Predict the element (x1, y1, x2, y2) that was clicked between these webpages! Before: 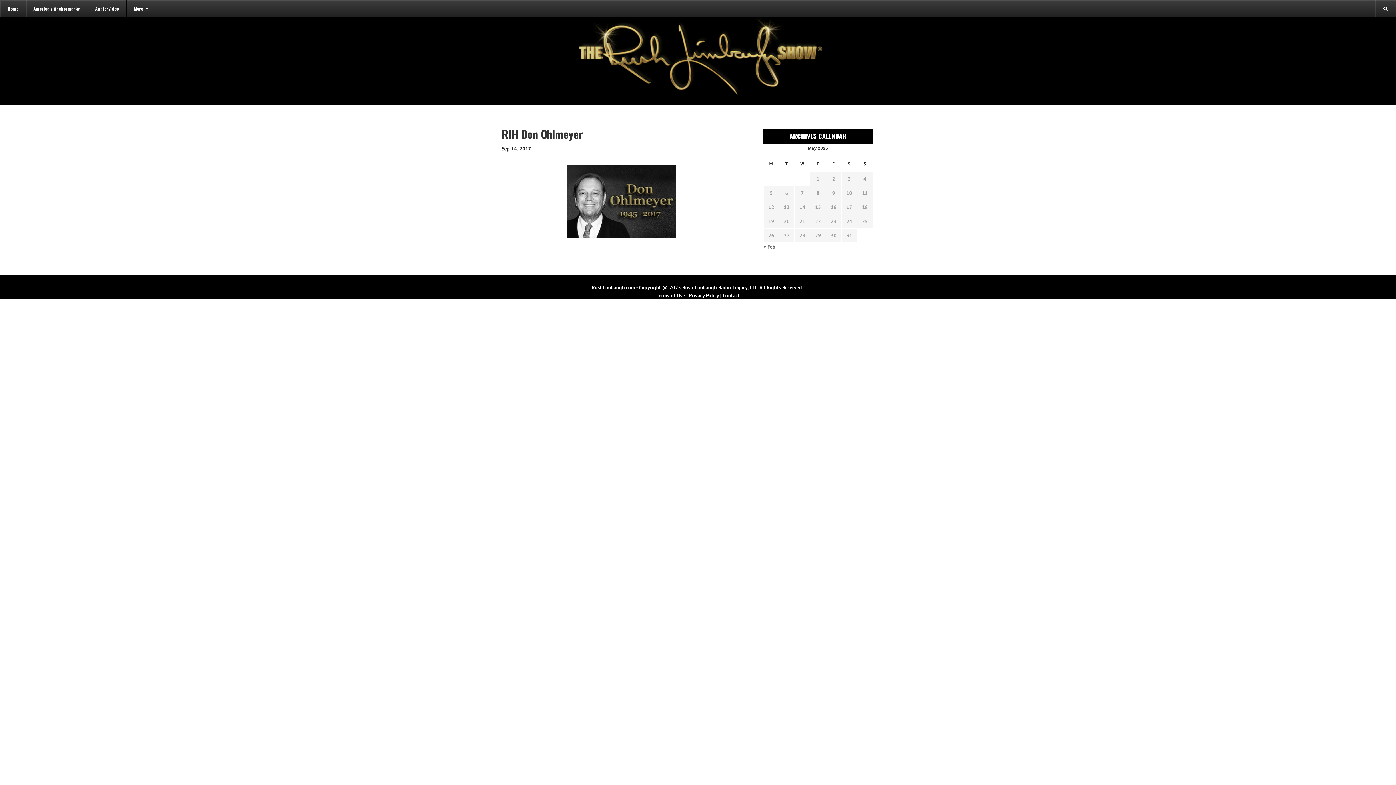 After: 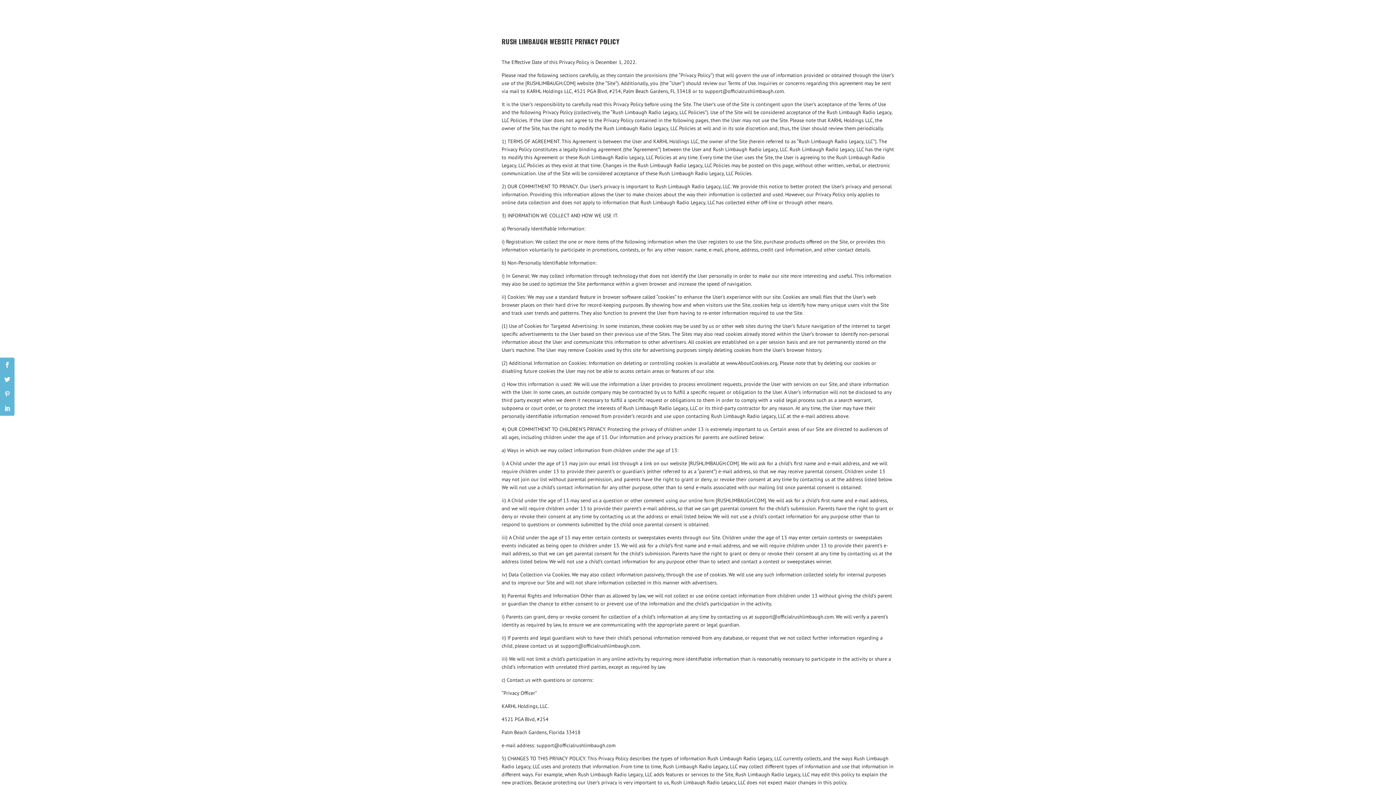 Action: label: Privacy Policy bbox: (689, 292, 718, 299)